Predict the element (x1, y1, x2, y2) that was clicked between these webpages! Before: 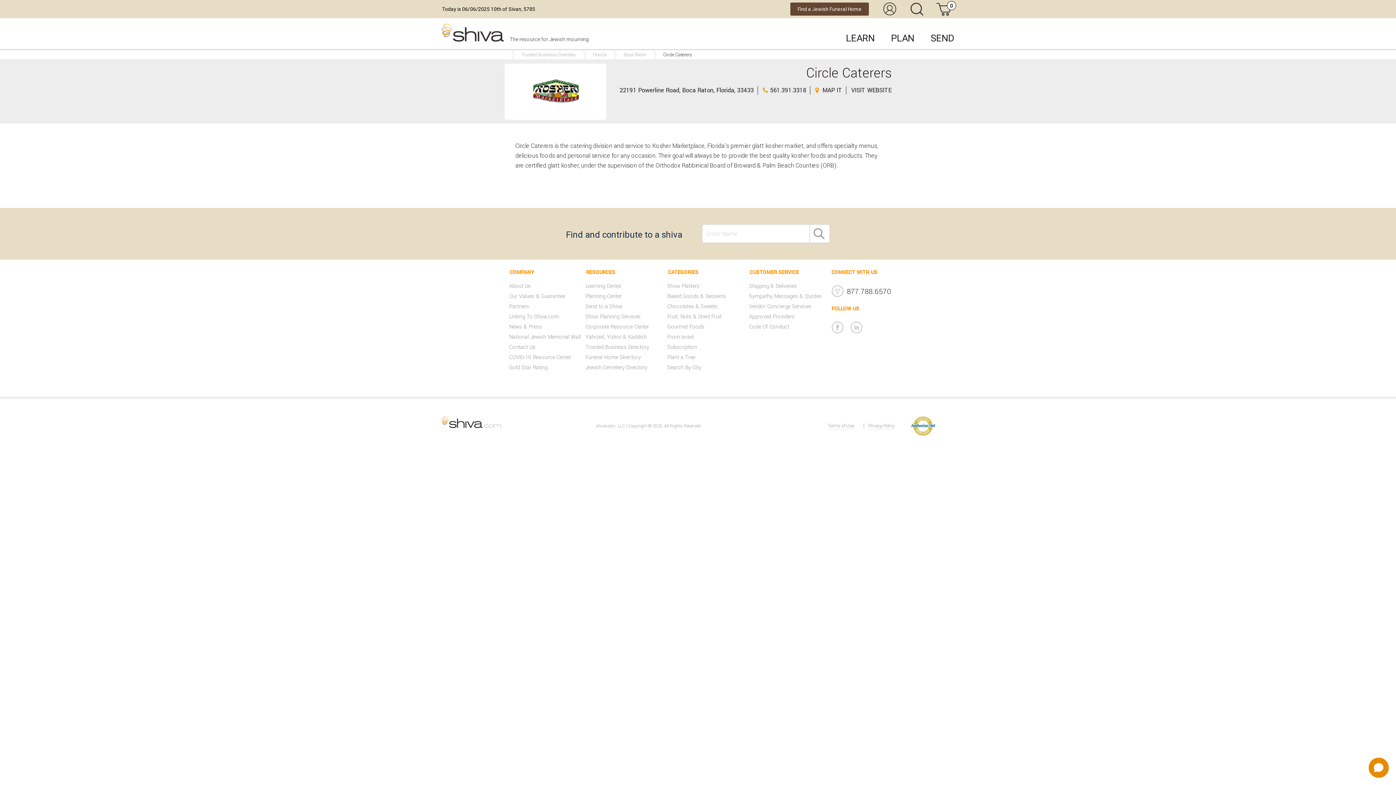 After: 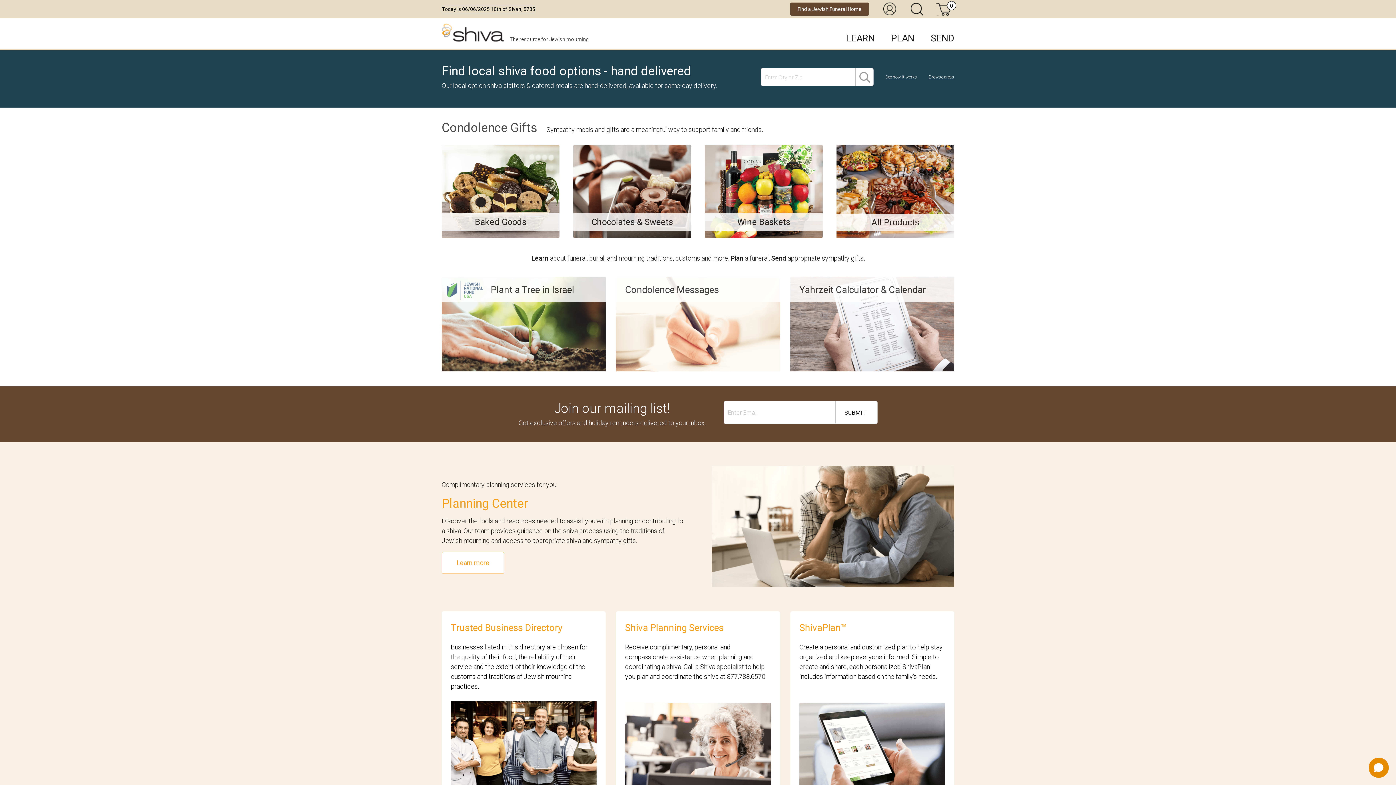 Action: bbox: (441, 23, 504, 44)